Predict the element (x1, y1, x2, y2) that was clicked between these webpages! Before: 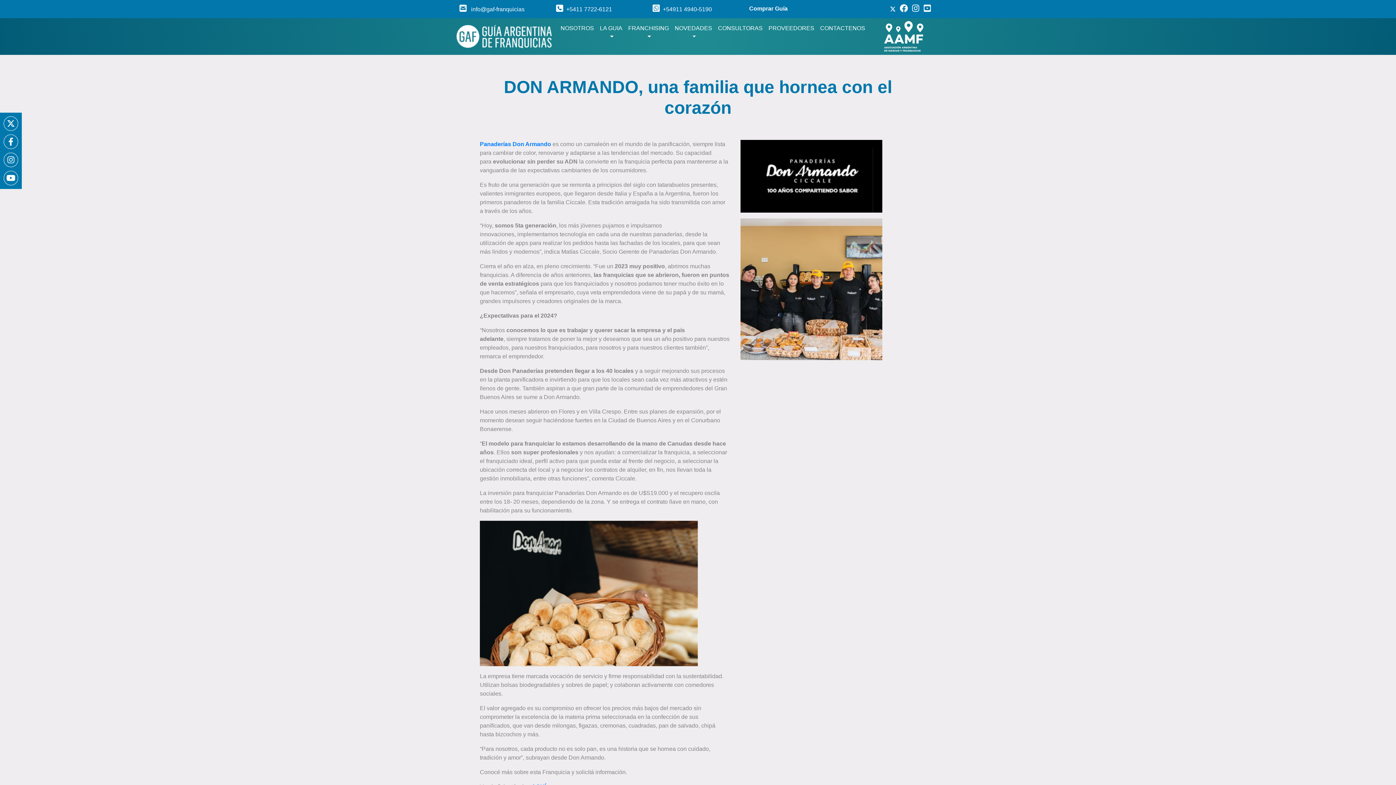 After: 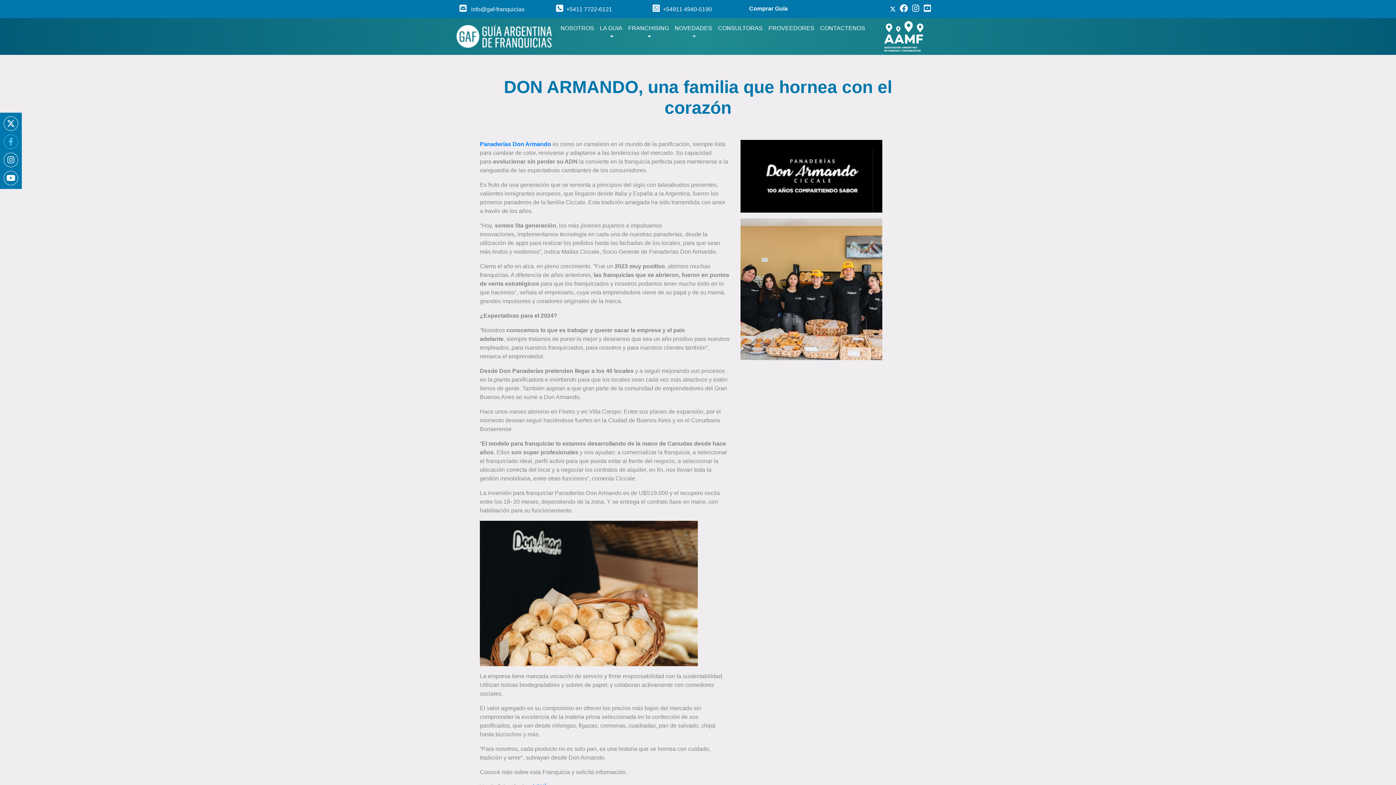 Action: bbox: (3, 134, 18, 149)